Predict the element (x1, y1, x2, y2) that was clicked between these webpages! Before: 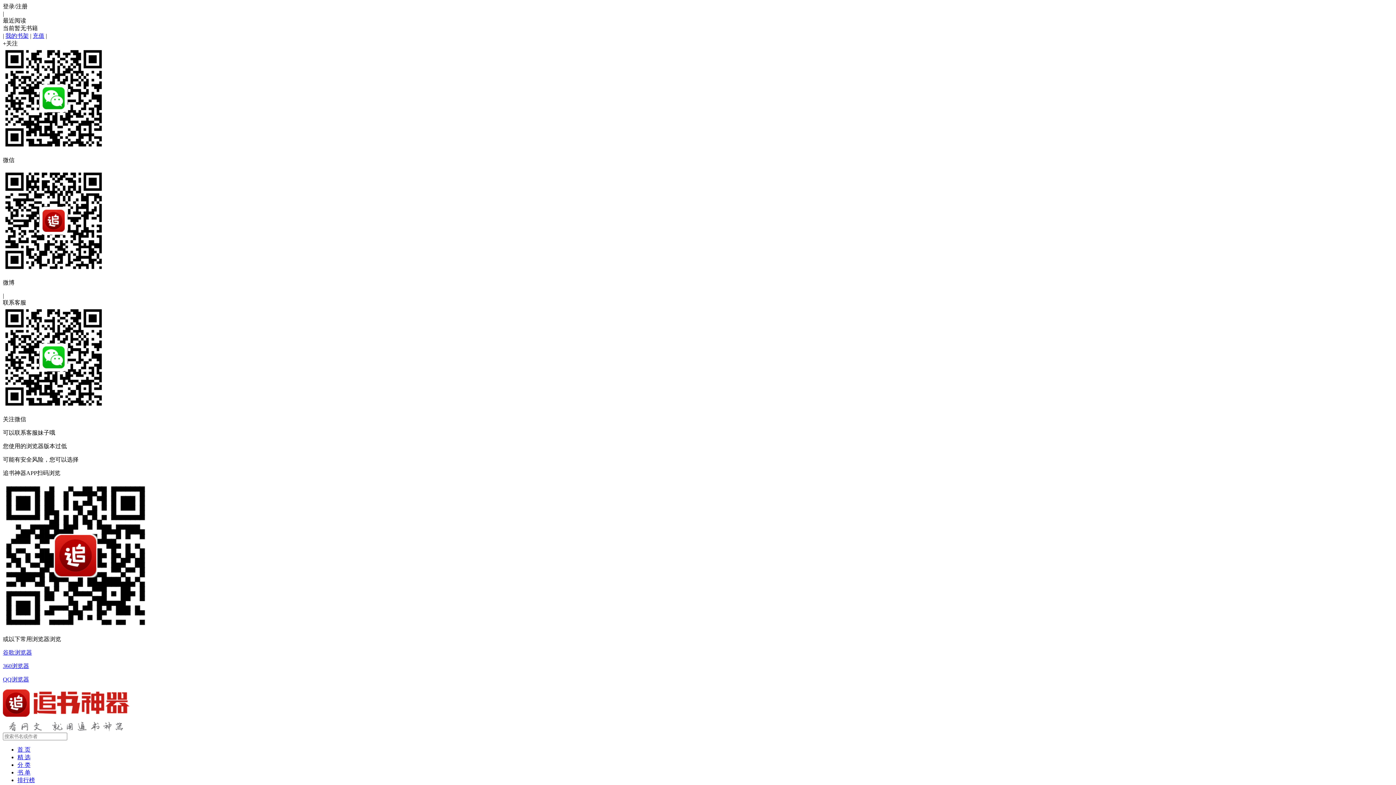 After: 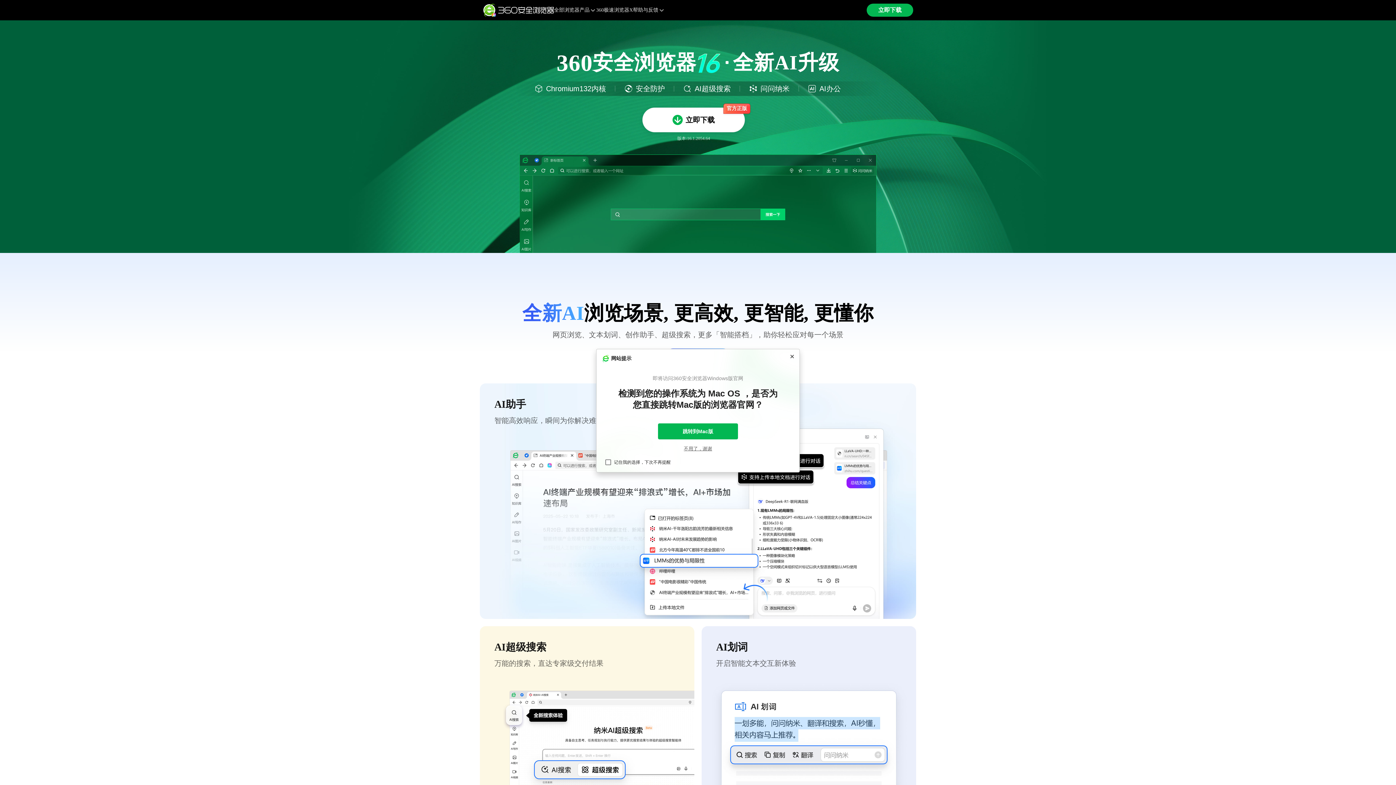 Action: bbox: (2, 662, 1393, 670) label: 360浏览器